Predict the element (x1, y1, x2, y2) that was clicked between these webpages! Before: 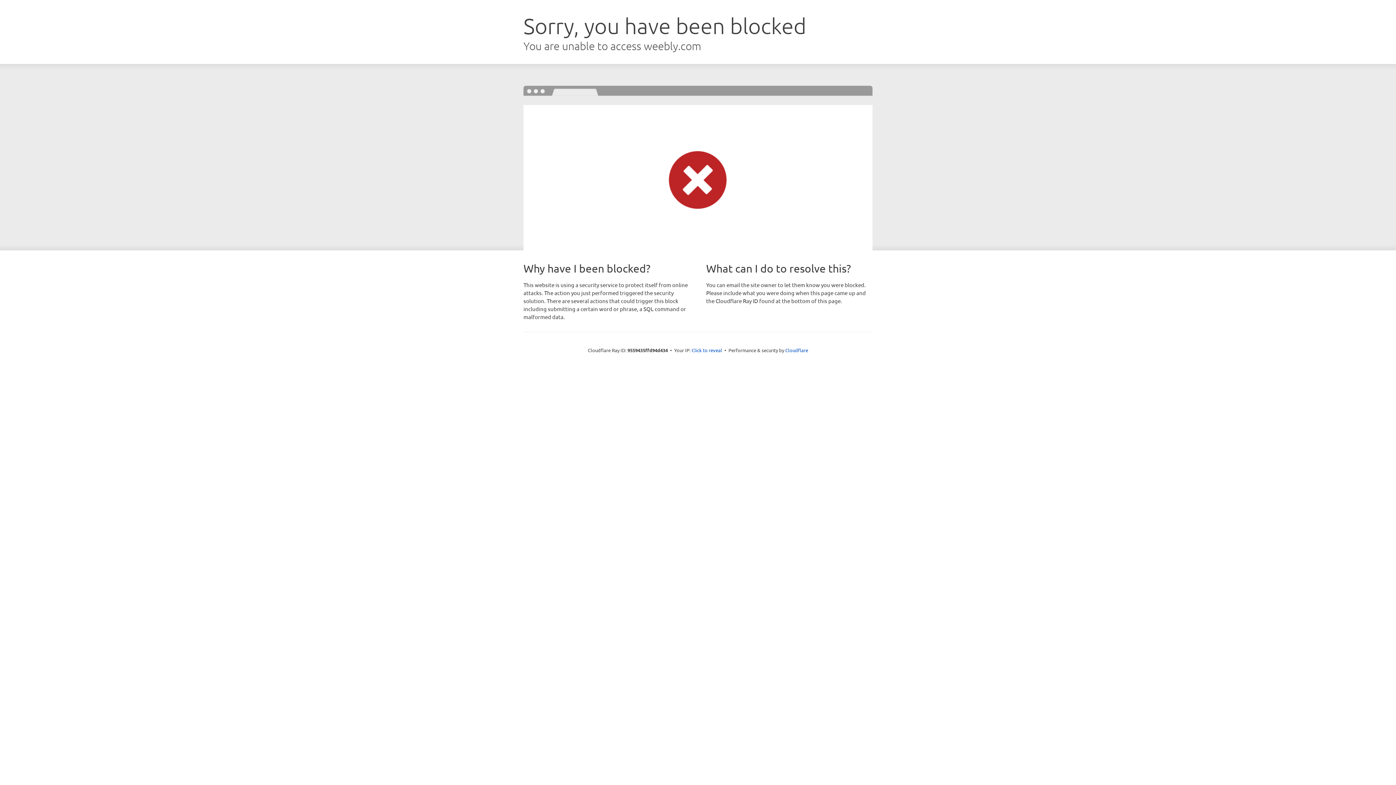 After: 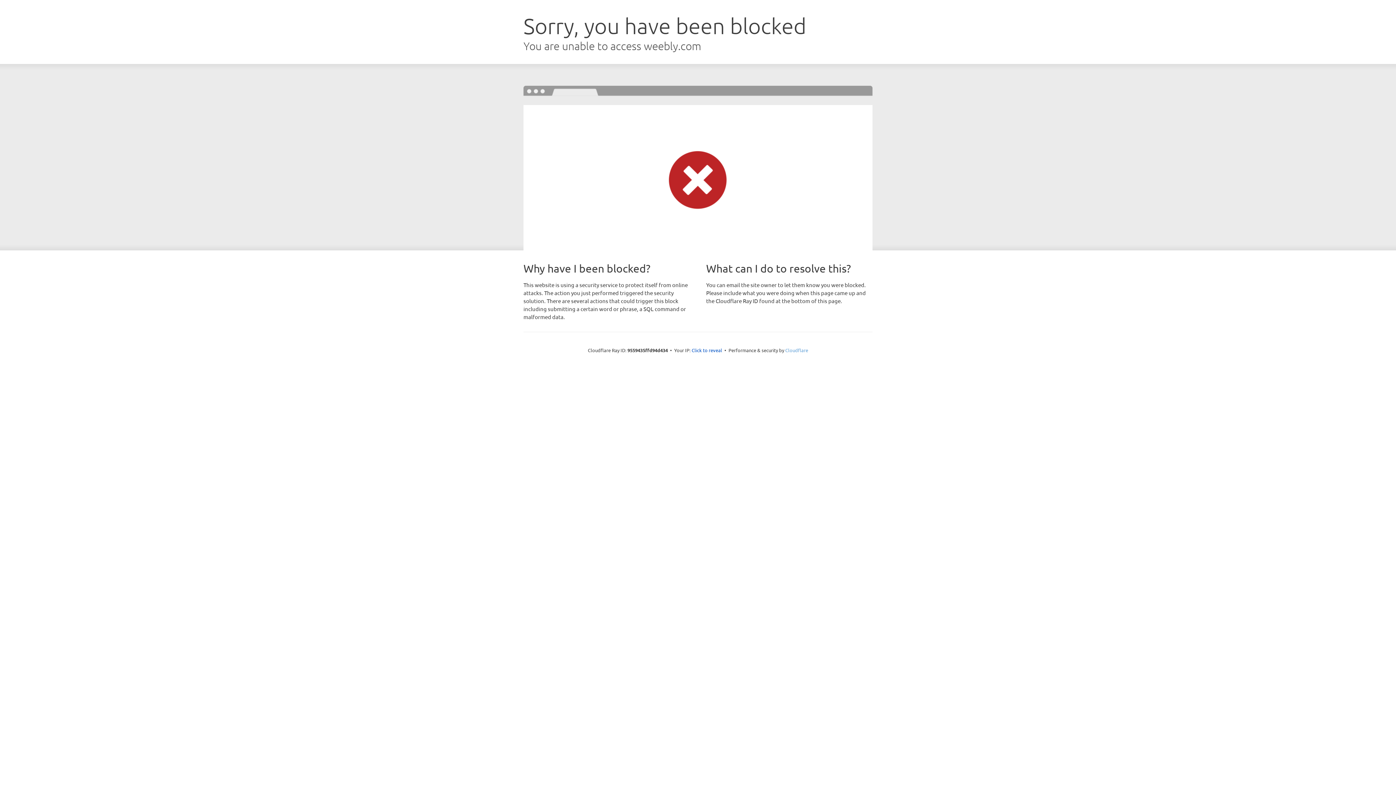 Action: label: Cloudflare bbox: (785, 347, 808, 353)